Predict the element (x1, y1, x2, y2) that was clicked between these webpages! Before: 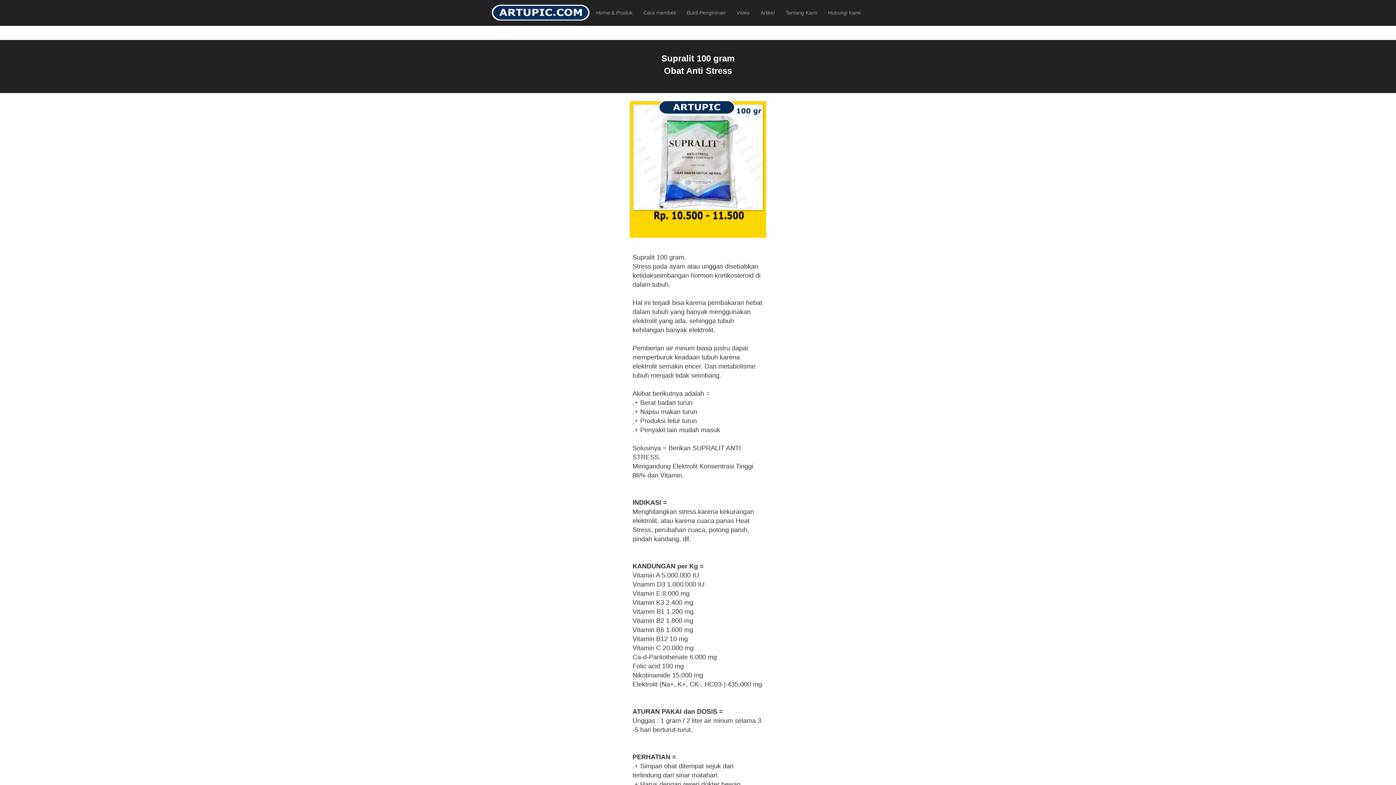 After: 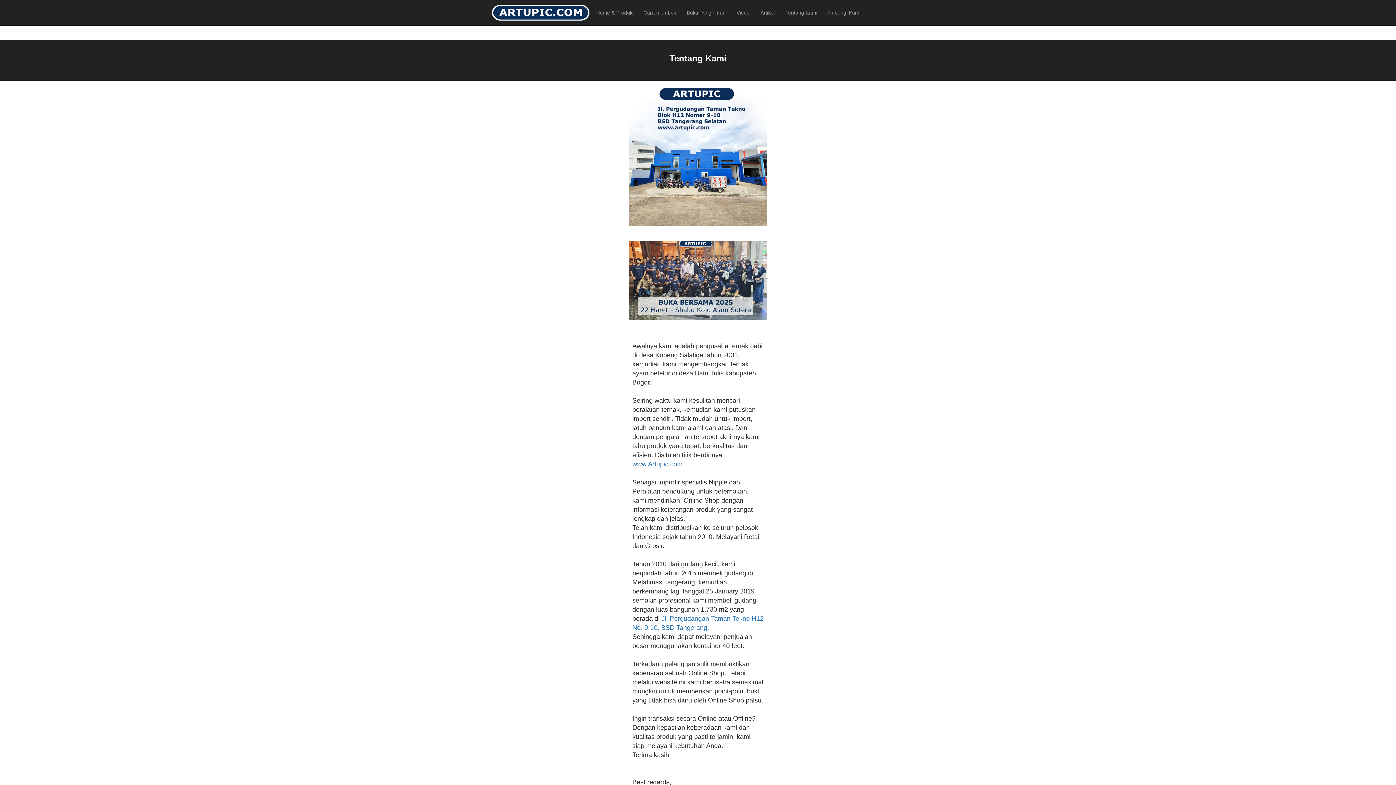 Action: label: Tentang Kami bbox: (780, 3, 822, 21)